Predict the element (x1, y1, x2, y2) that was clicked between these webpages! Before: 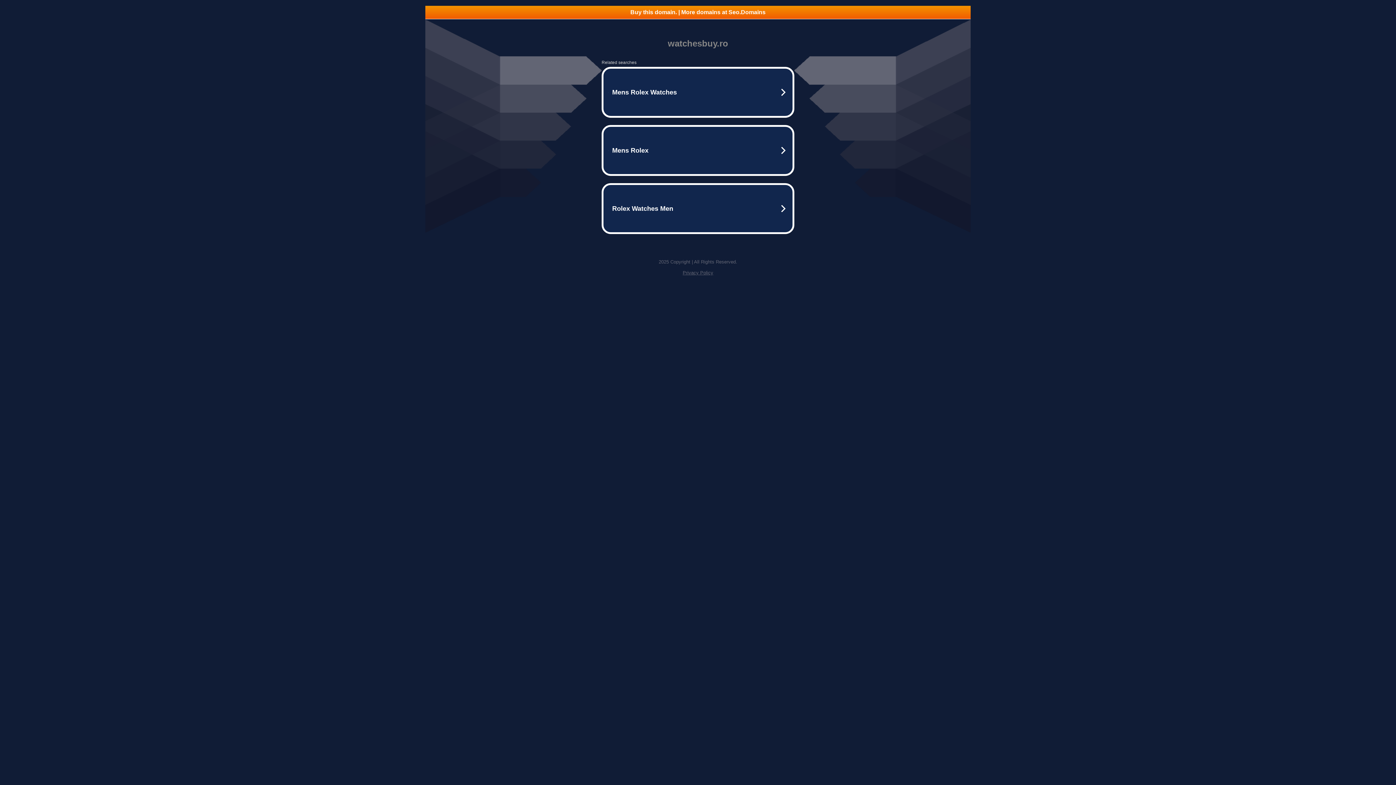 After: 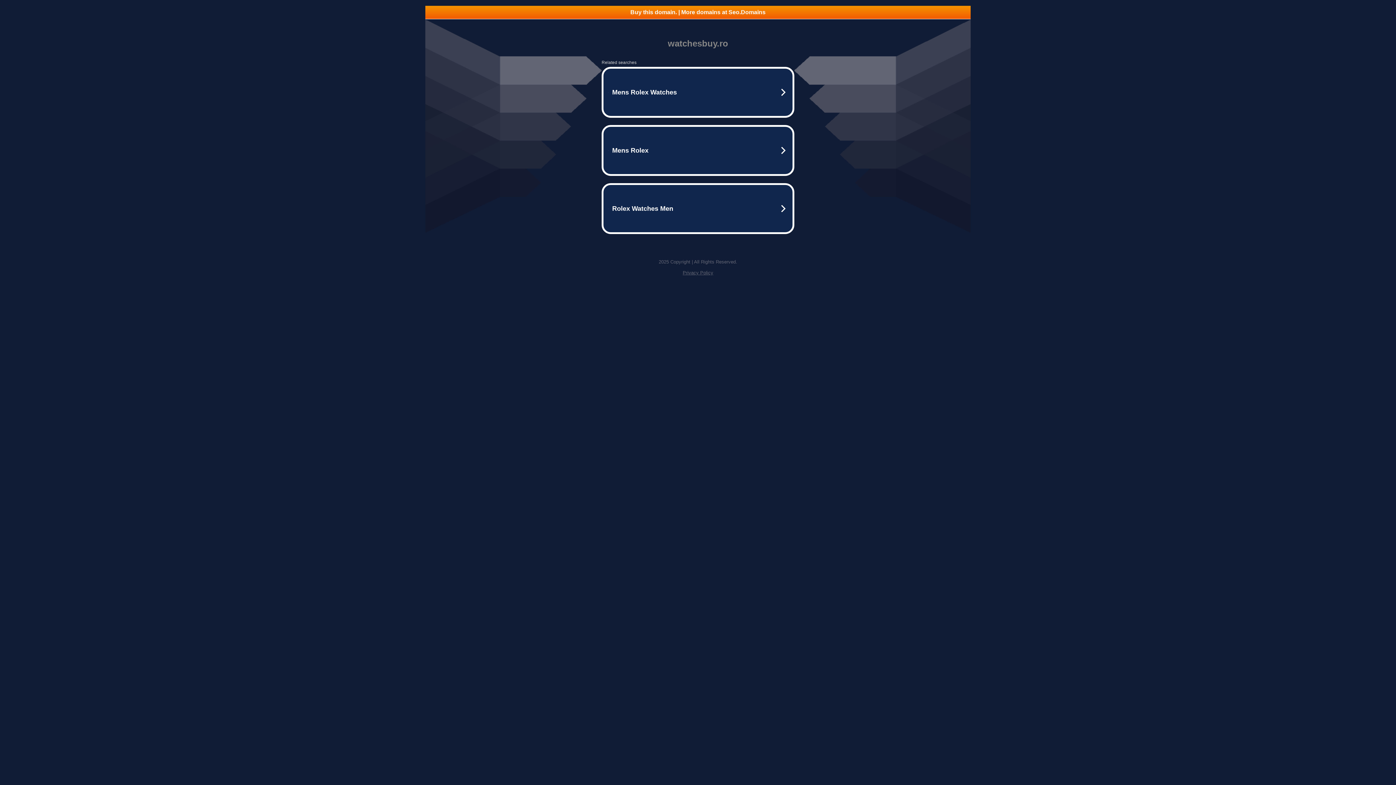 Action: bbox: (682, 270, 713, 275) label: Privacy Policy